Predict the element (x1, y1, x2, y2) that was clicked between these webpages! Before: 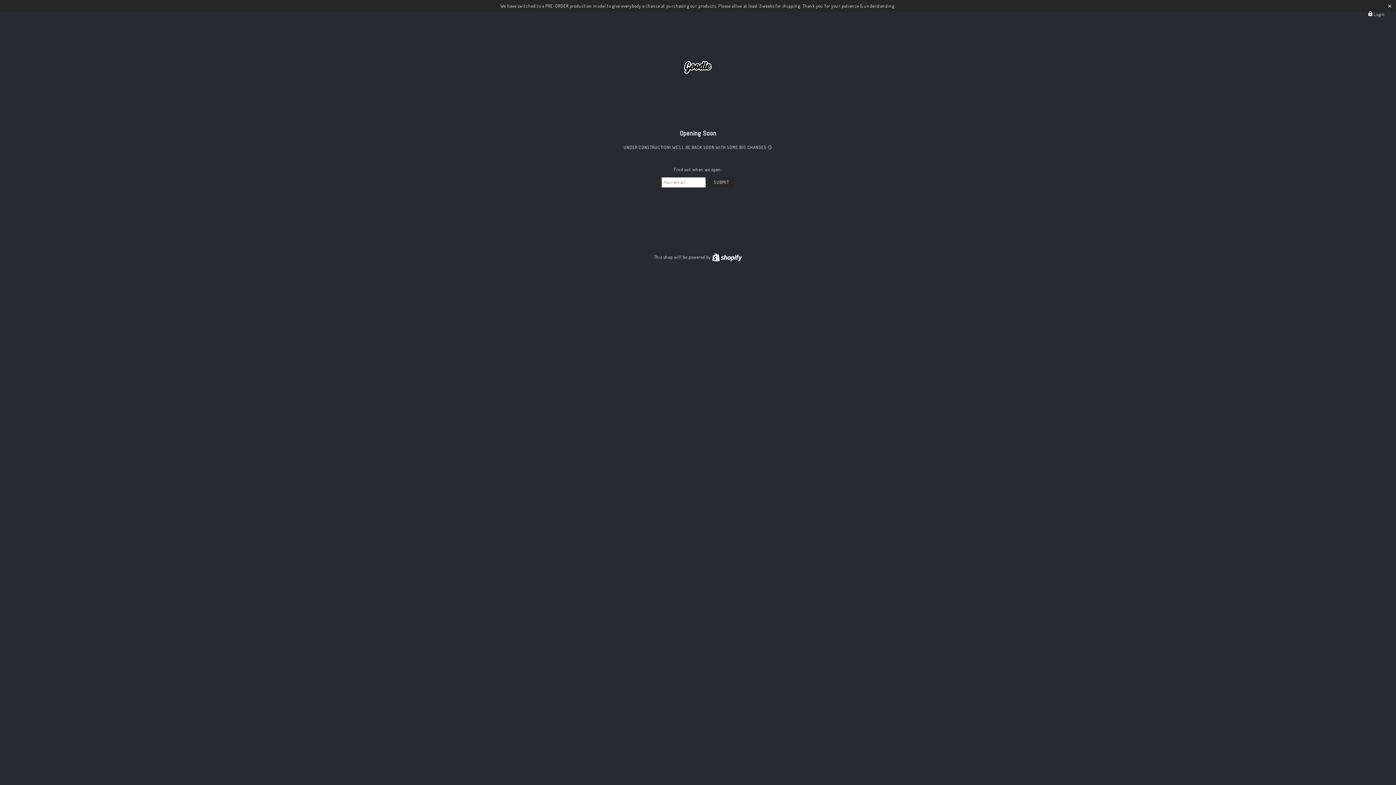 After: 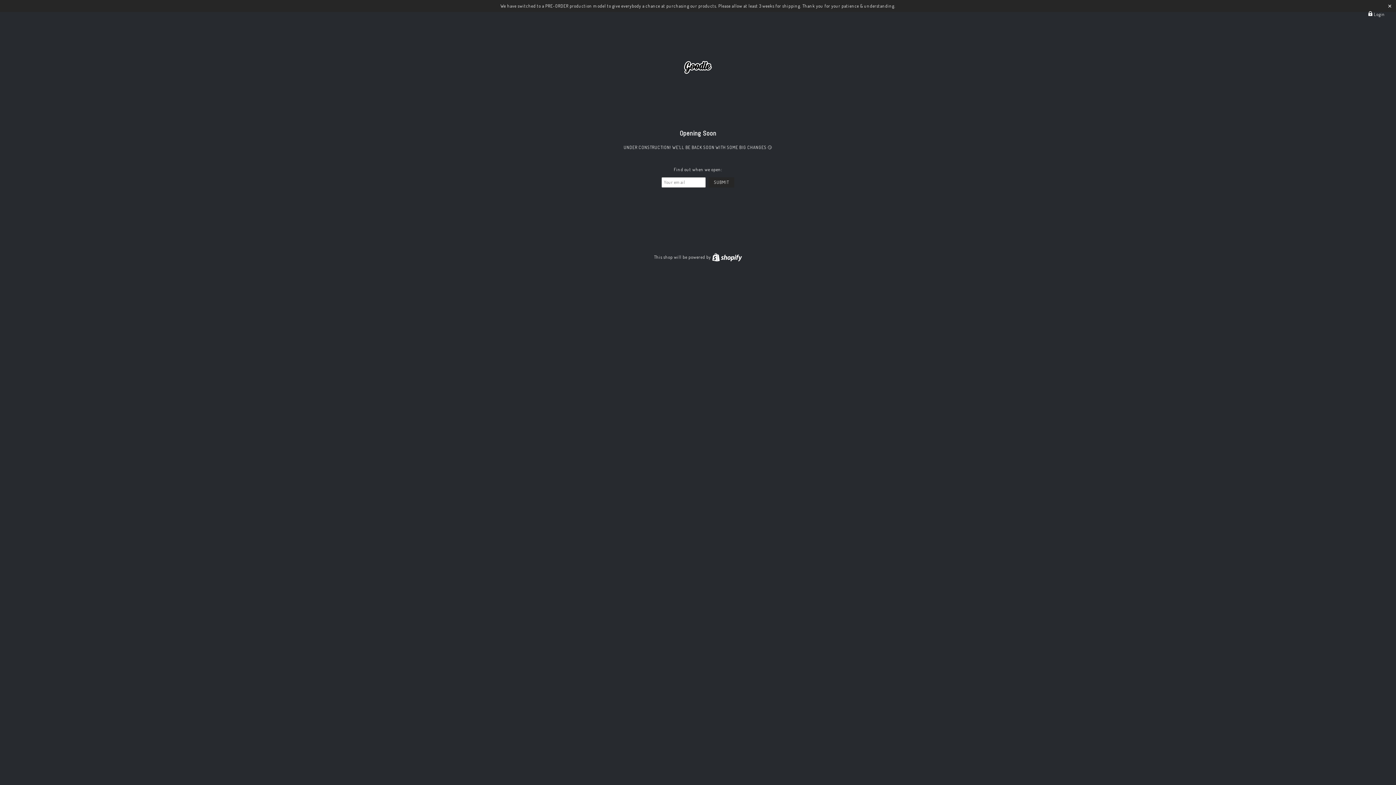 Action: bbox: (684, 60, 712, 71)